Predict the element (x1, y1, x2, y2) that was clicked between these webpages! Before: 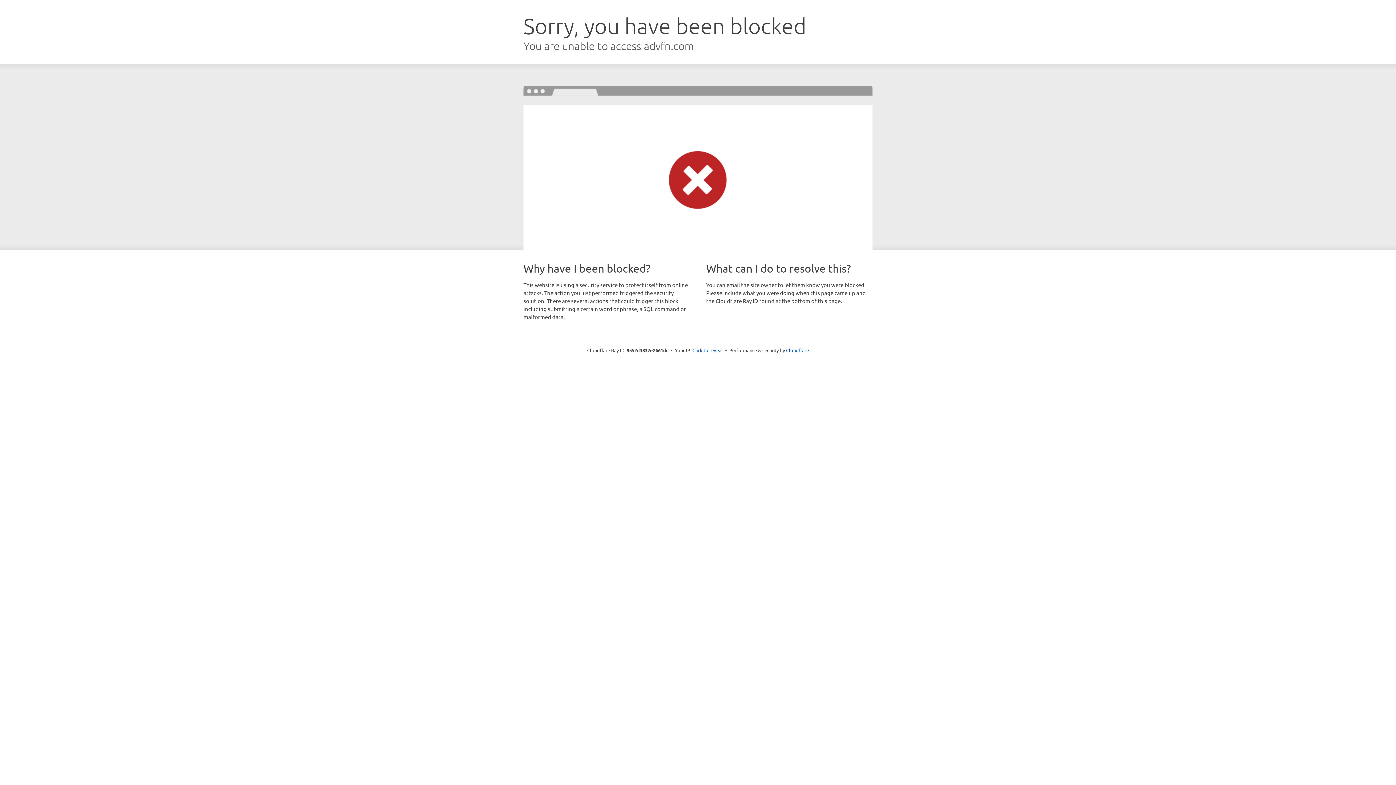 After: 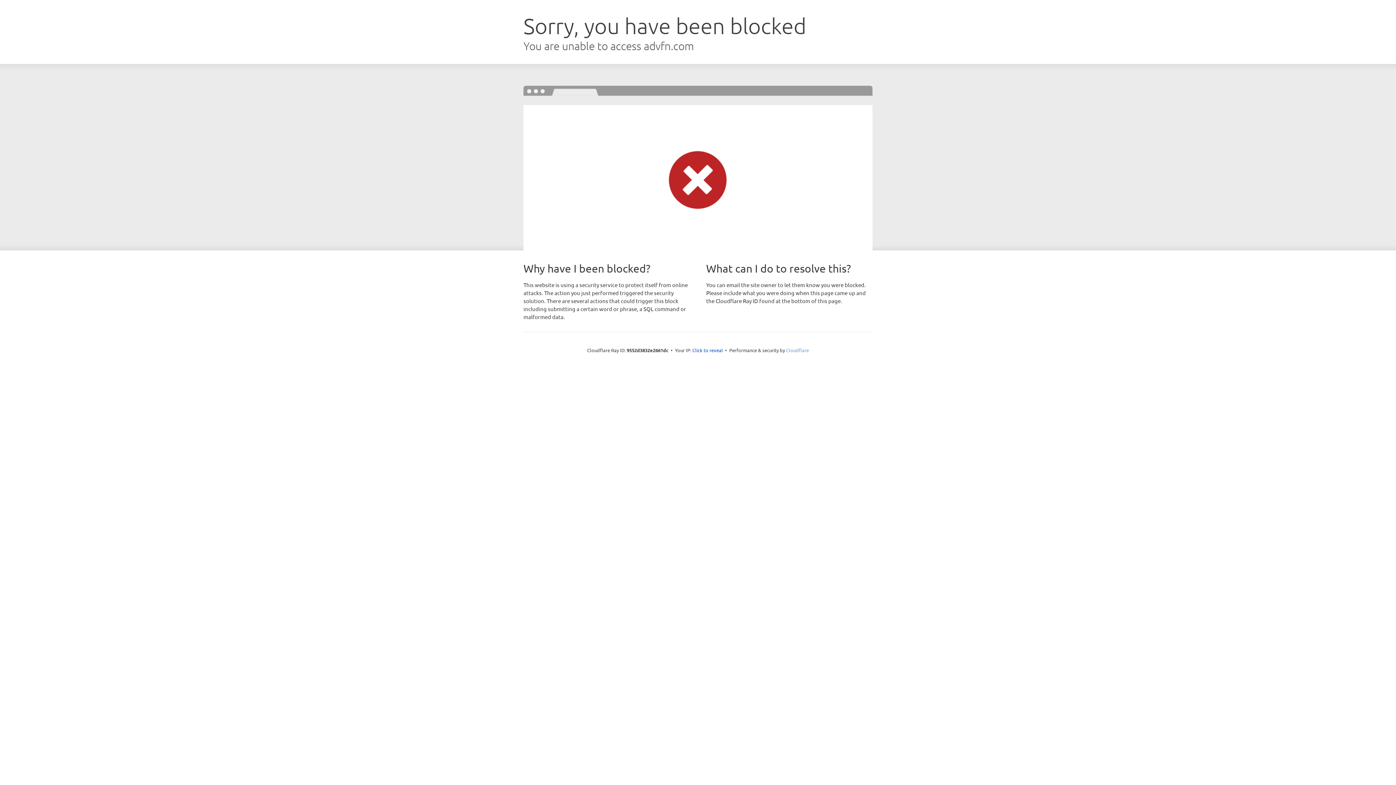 Action: label: Cloudflare bbox: (786, 347, 809, 353)